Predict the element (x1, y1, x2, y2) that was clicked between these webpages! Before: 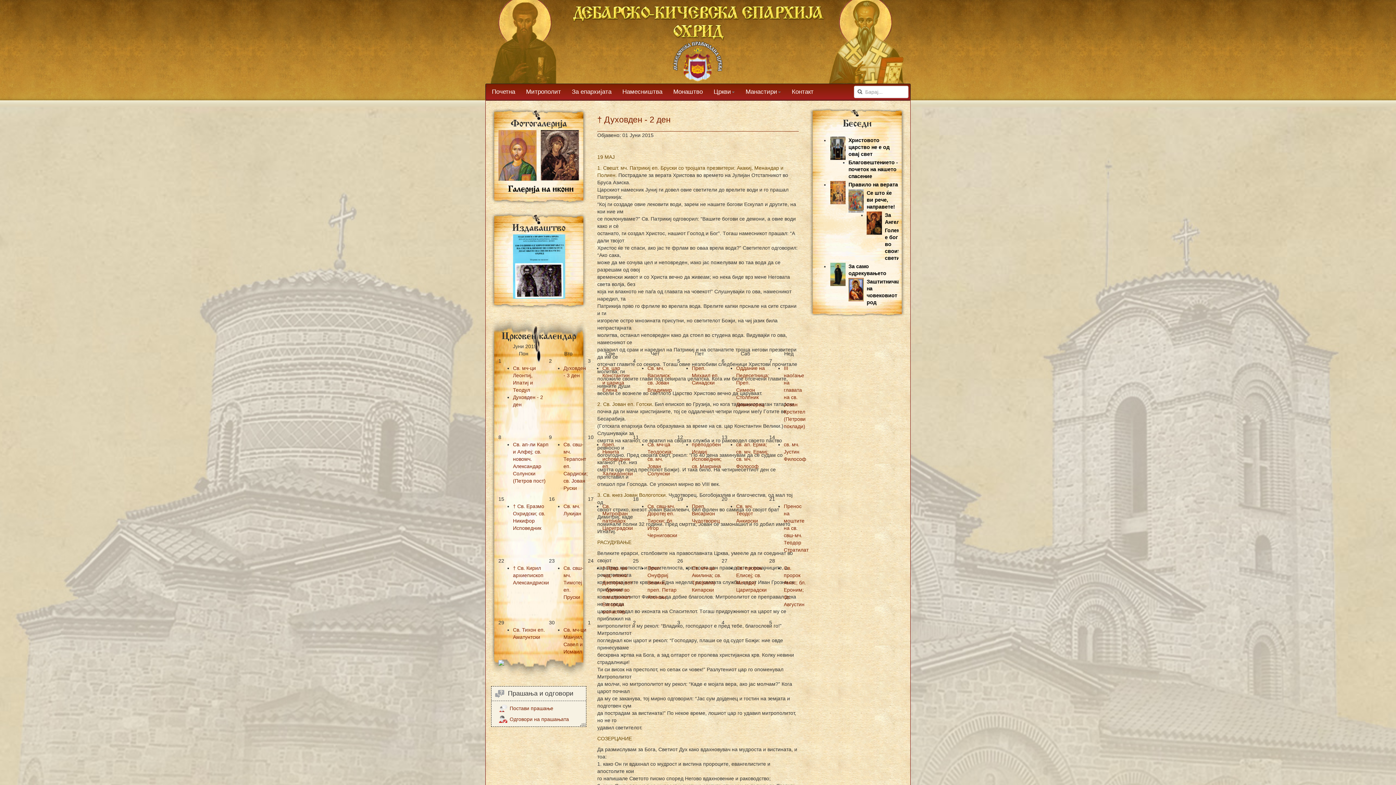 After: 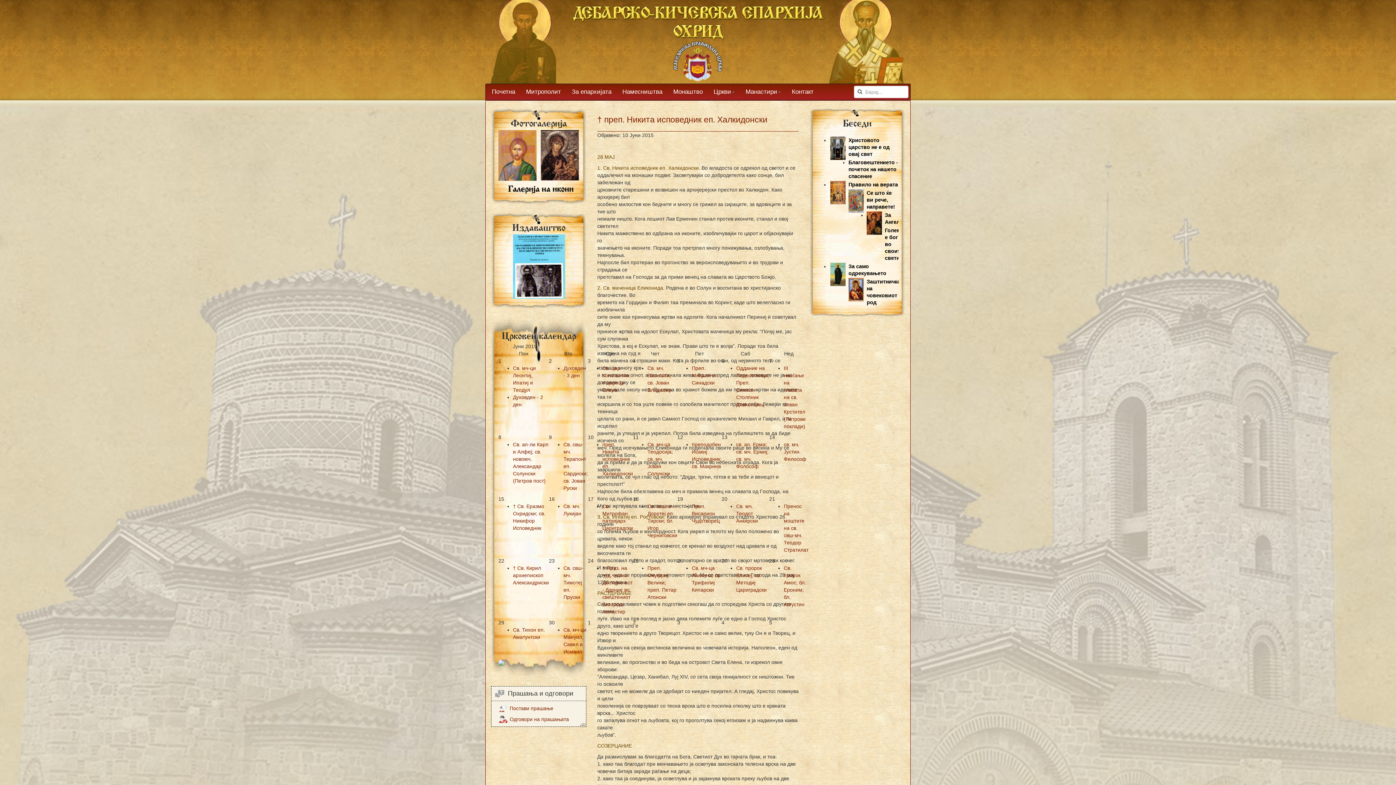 Action: label: преп. Никита исповедник еп. Халкидонски bbox: (602, 441, 633, 476)